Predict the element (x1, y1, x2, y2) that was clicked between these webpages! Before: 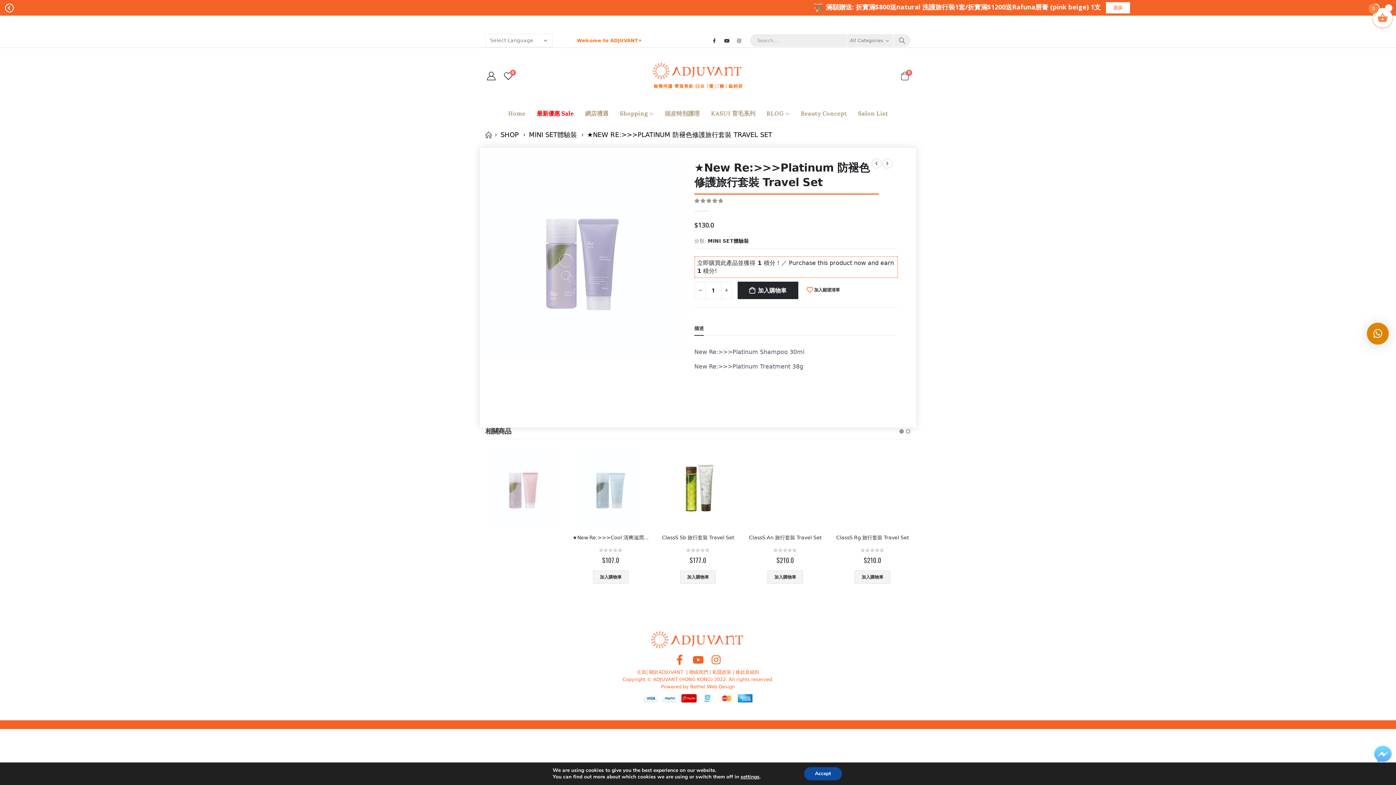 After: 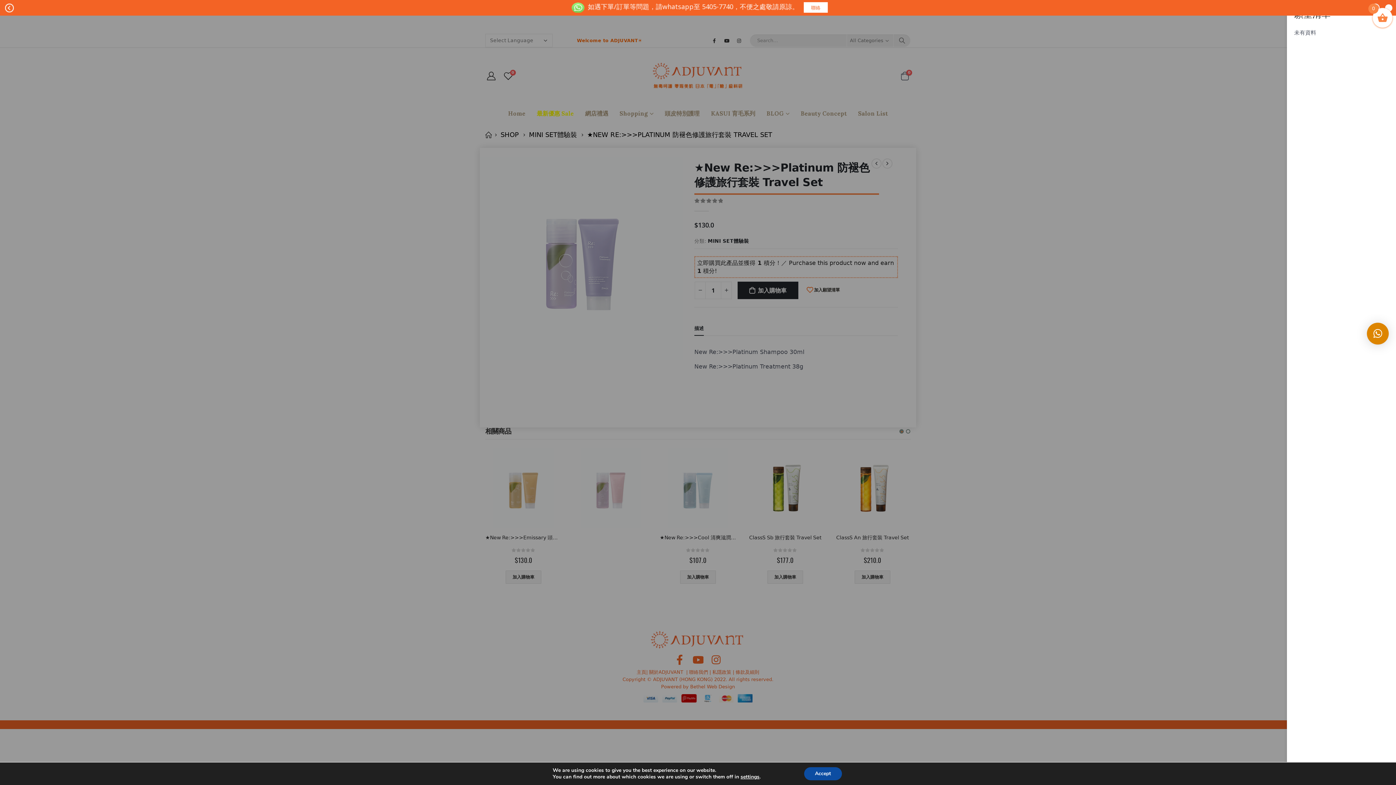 Action: bbox: (502, 71, 514, 80) label: 0